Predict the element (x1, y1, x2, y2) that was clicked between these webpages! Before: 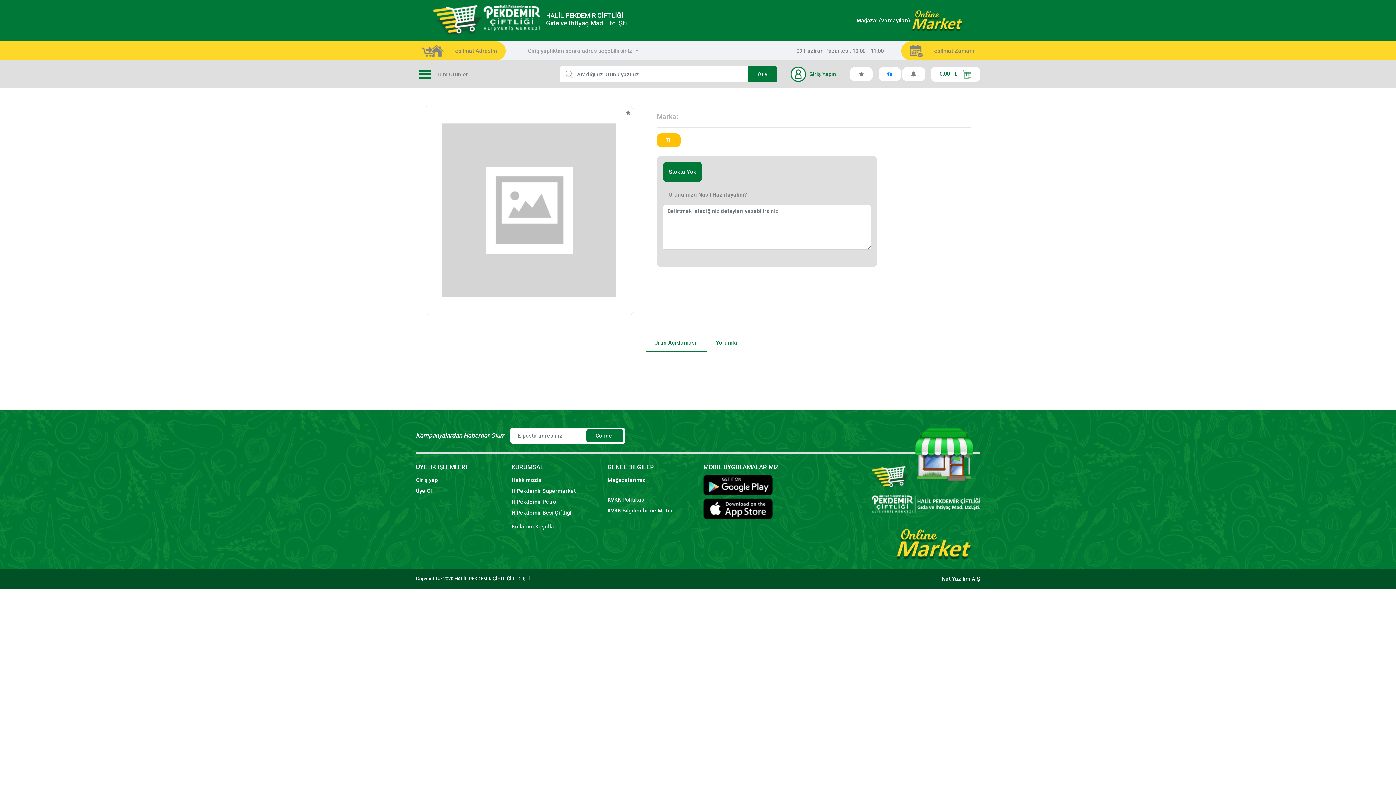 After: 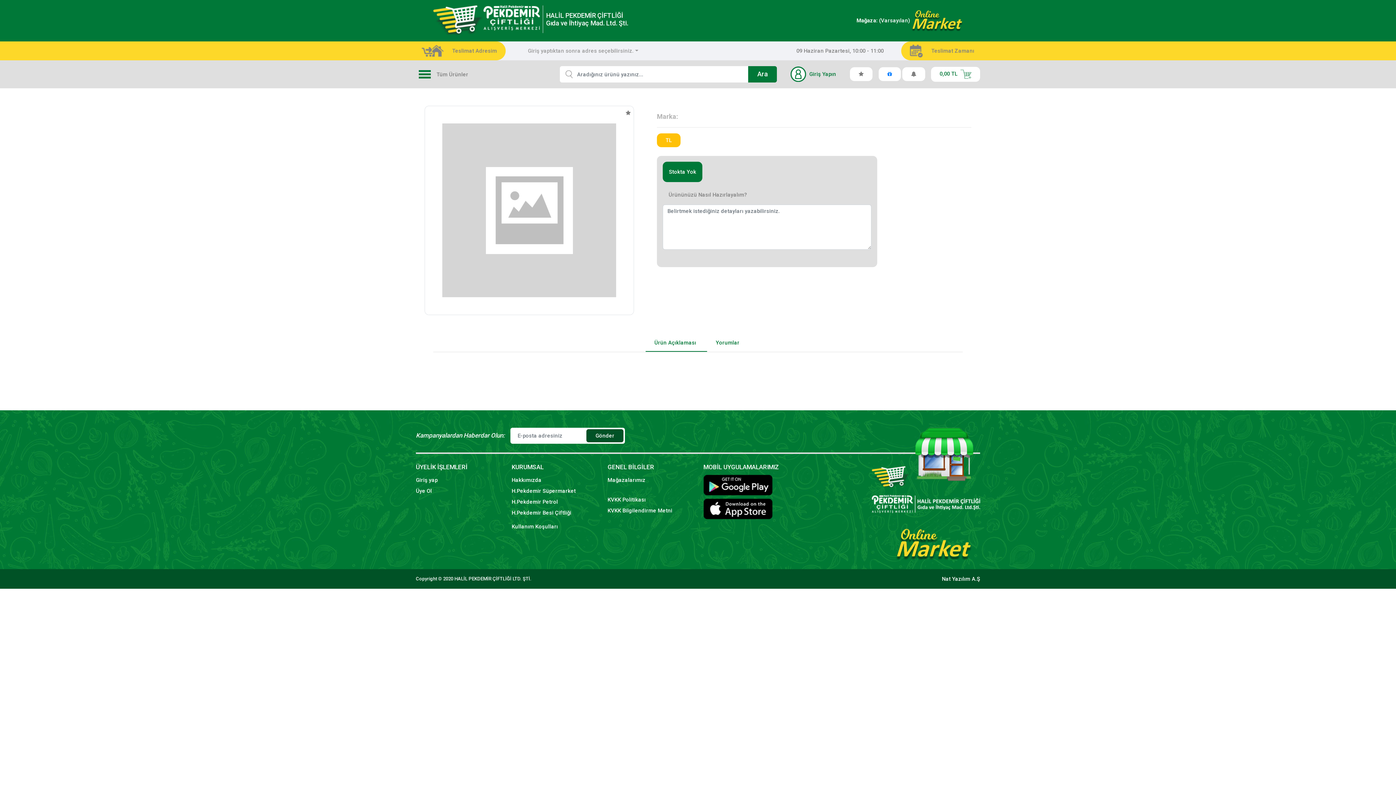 Action: bbox: (586, 429, 623, 442) label: Gönder